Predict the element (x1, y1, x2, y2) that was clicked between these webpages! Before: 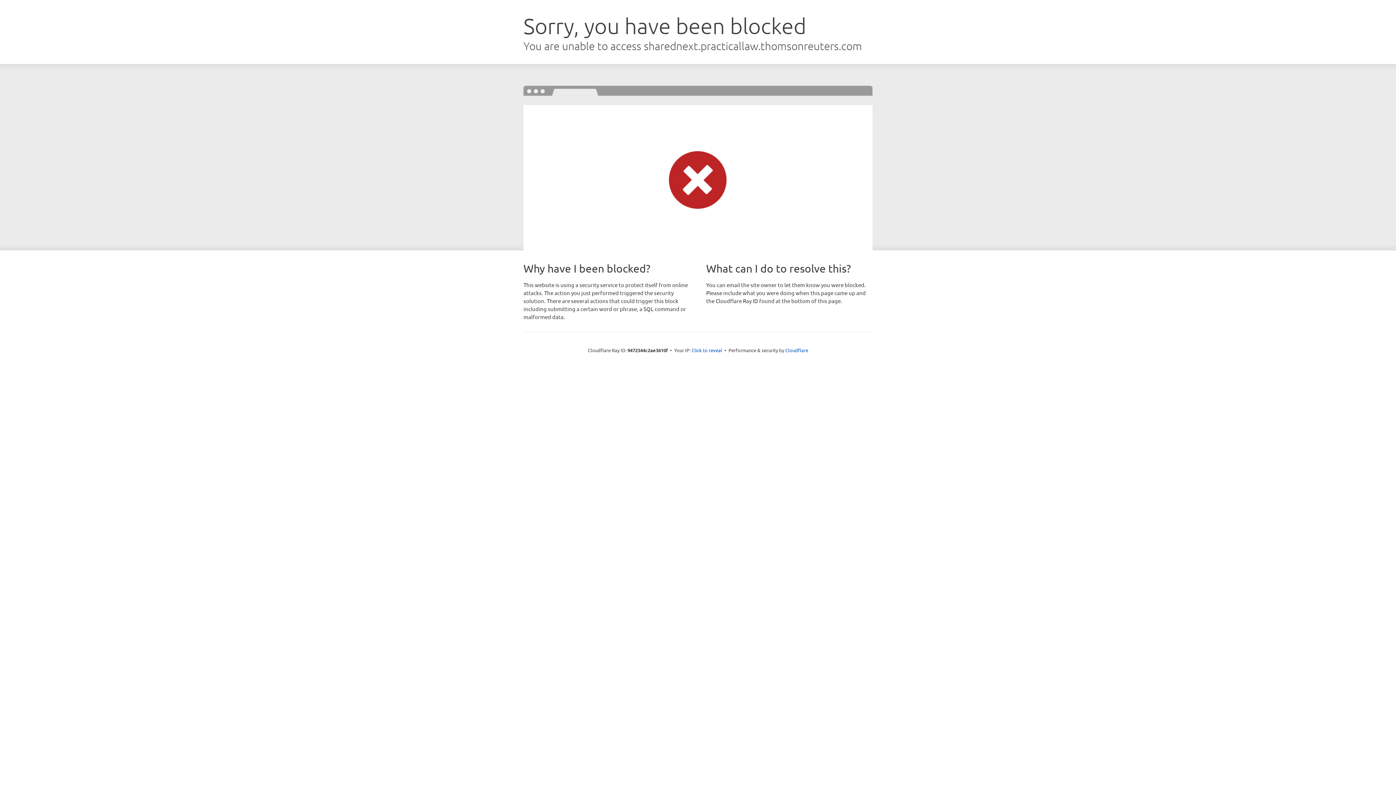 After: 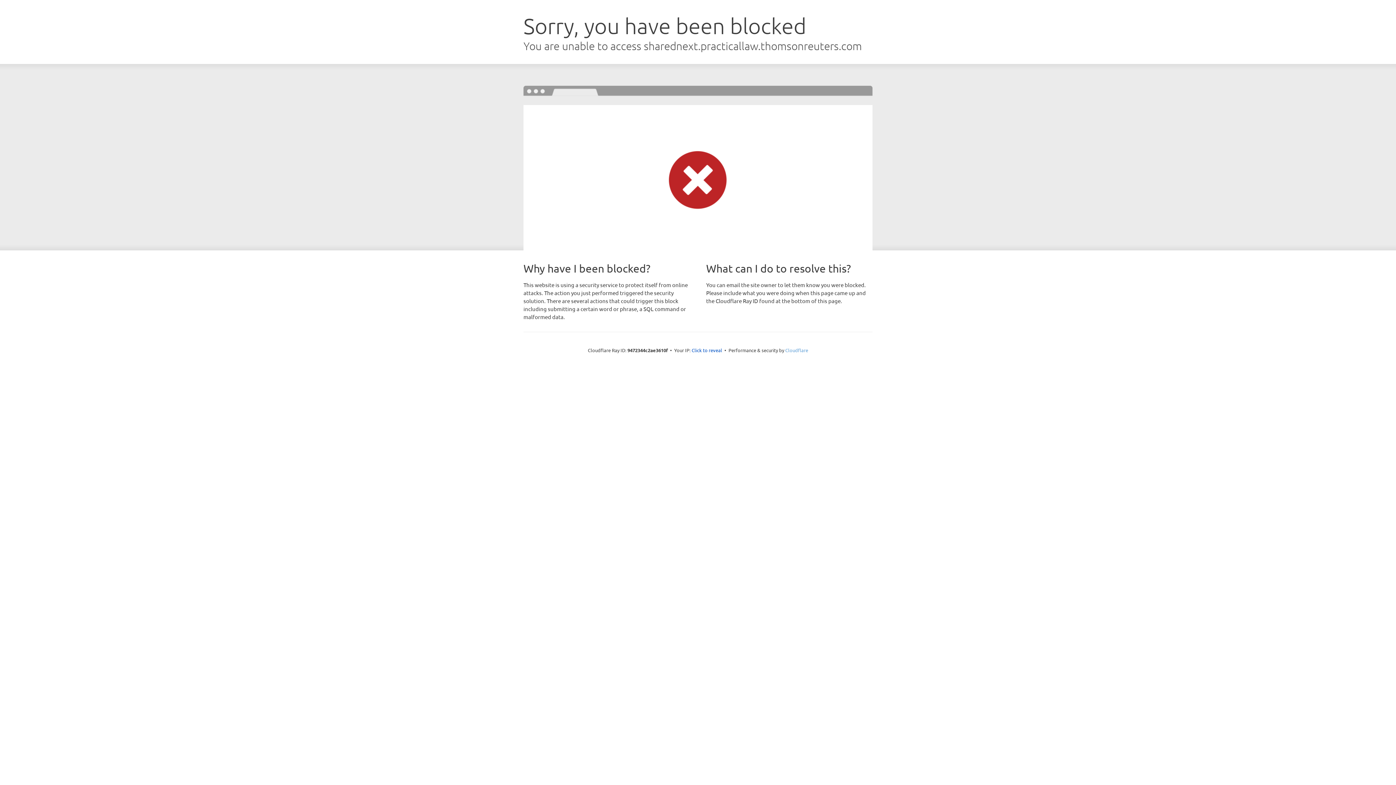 Action: label: Cloudflare bbox: (785, 347, 808, 353)